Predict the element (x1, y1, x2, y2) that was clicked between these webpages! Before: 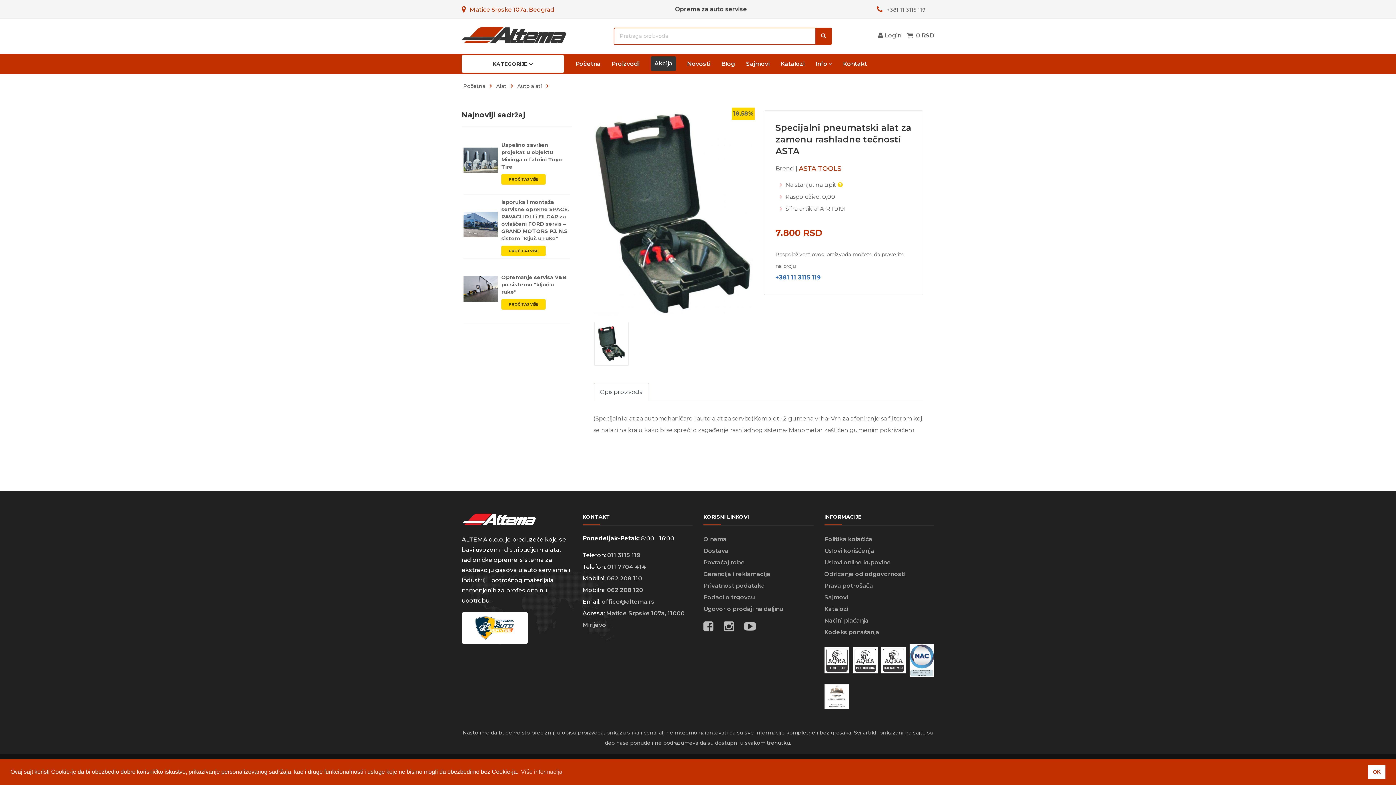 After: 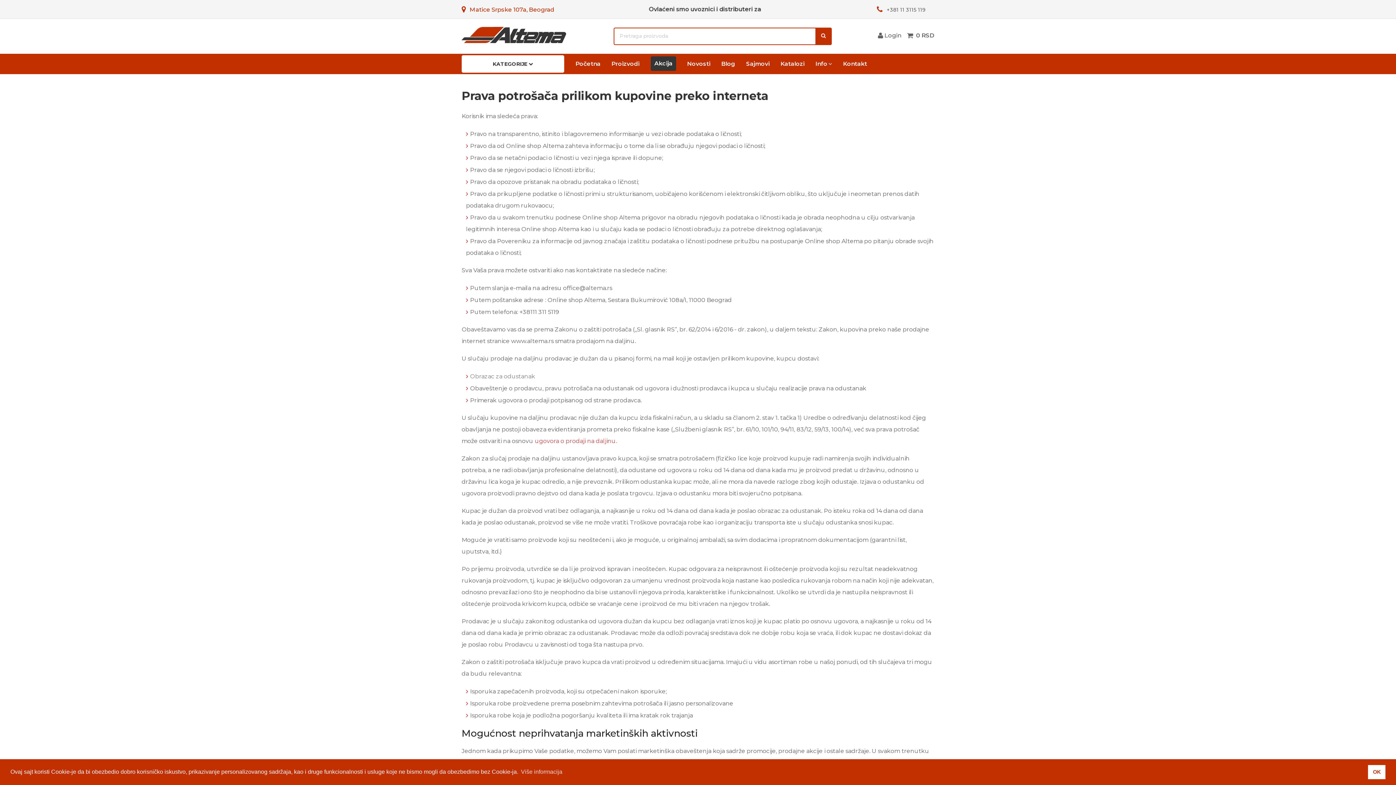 Action: bbox: (824, 582, 873, 589) label: Prava potrošača